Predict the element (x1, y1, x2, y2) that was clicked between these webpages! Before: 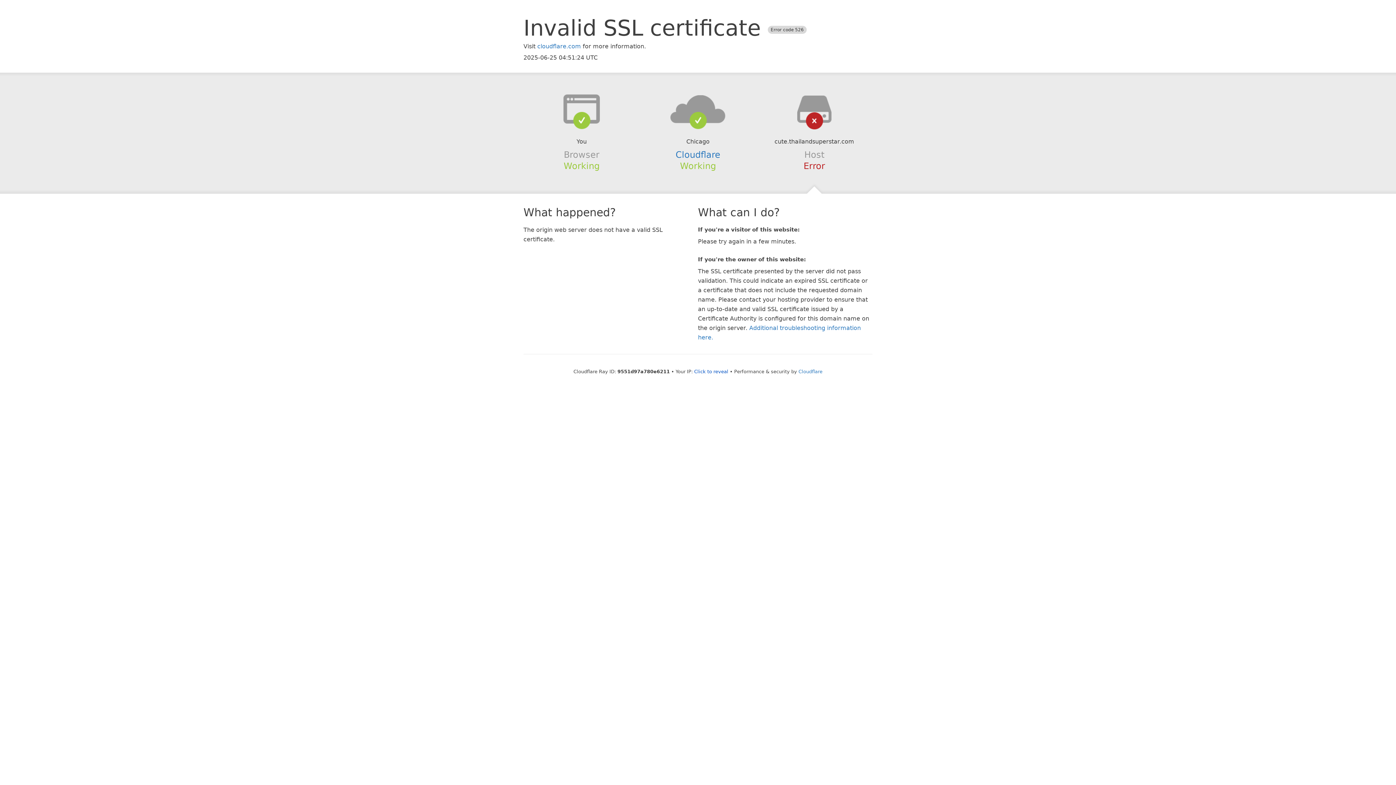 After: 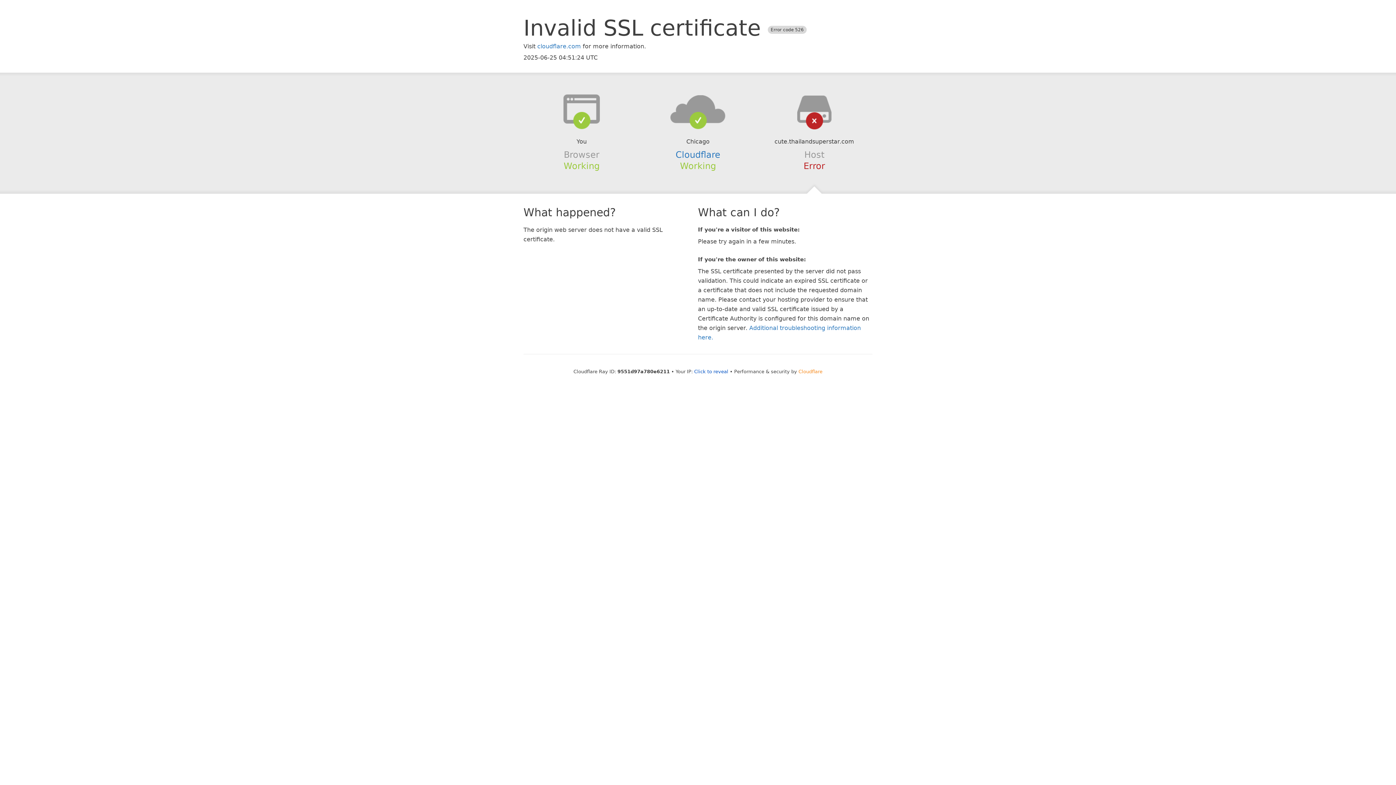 Action: bbox: (798, 368, 822, 374) label: Cloudflare